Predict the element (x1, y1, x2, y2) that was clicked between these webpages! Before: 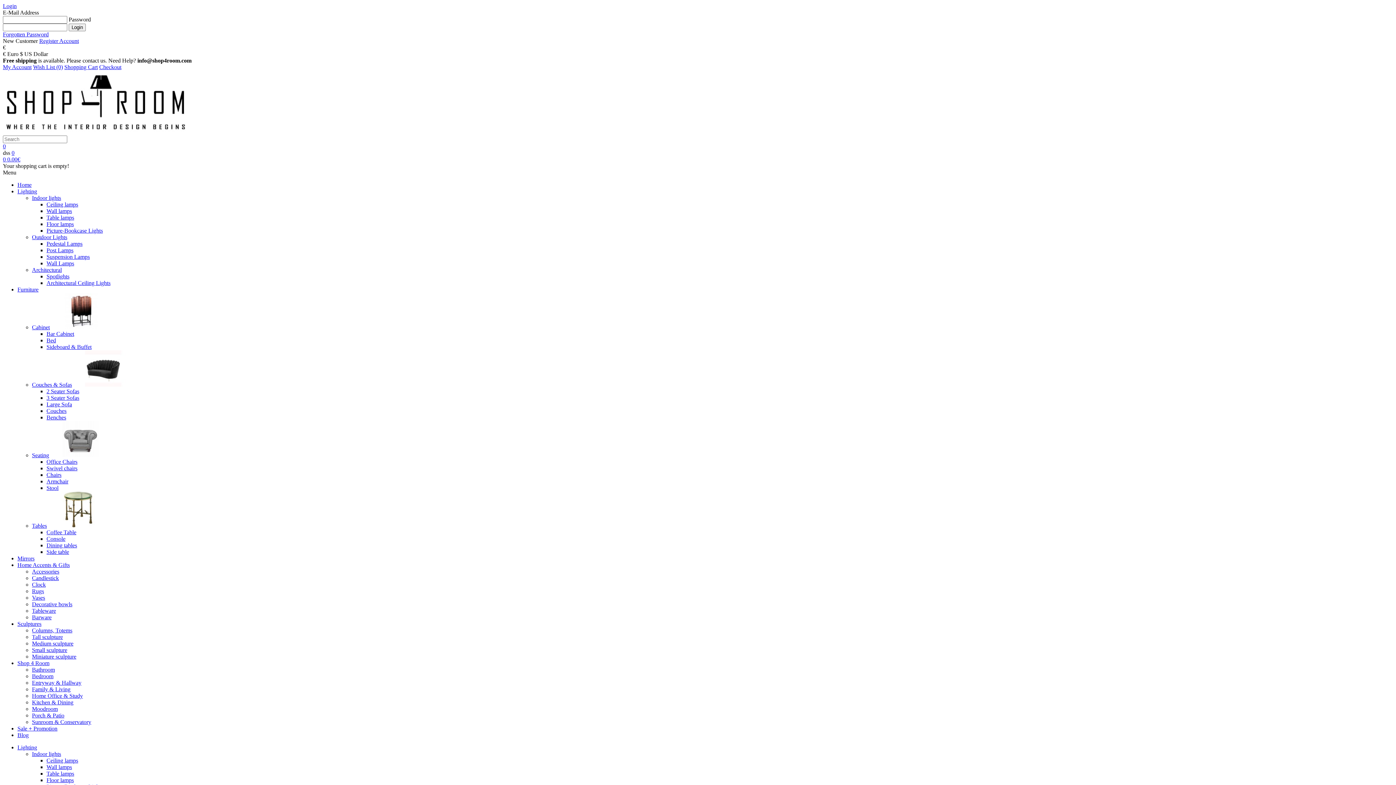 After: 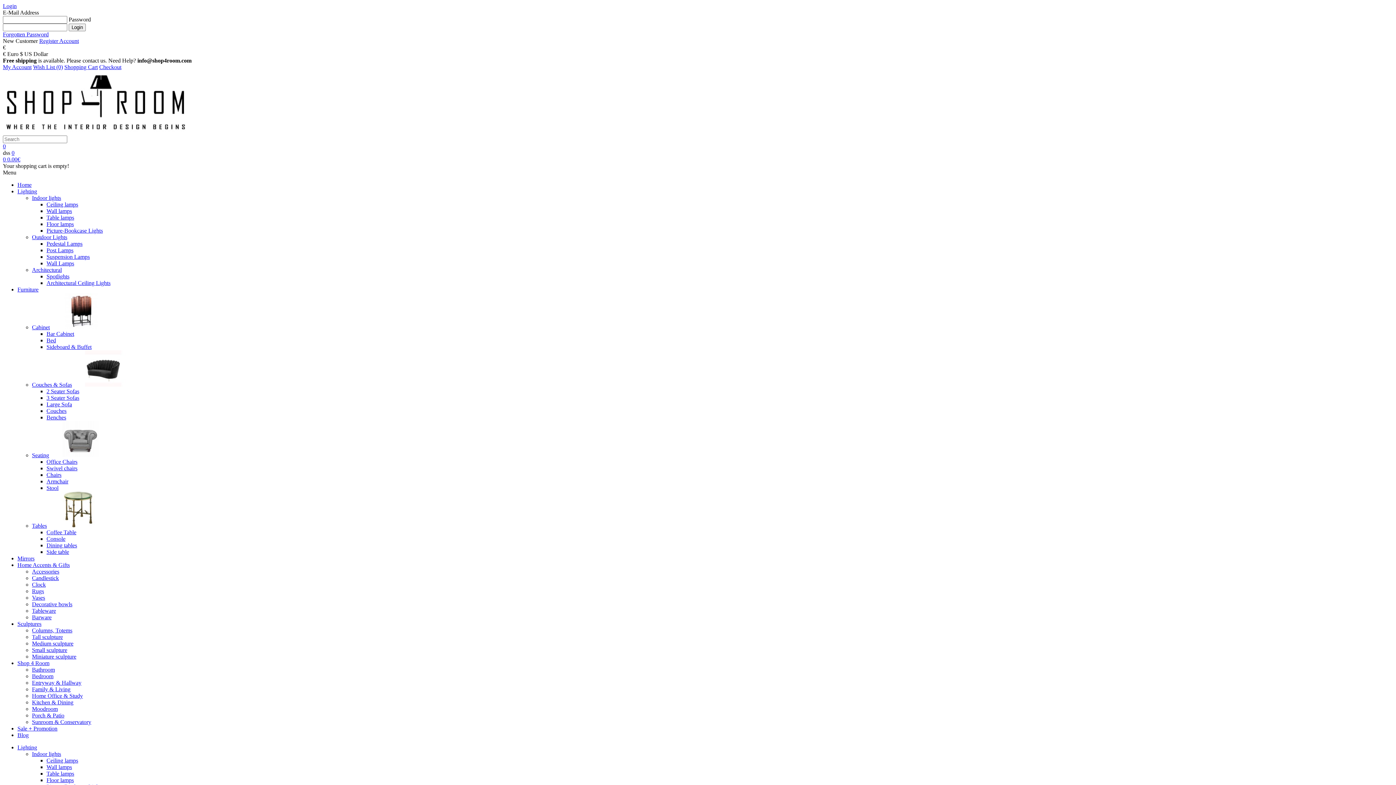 Action: bbox: (73, 381, 133, 388)